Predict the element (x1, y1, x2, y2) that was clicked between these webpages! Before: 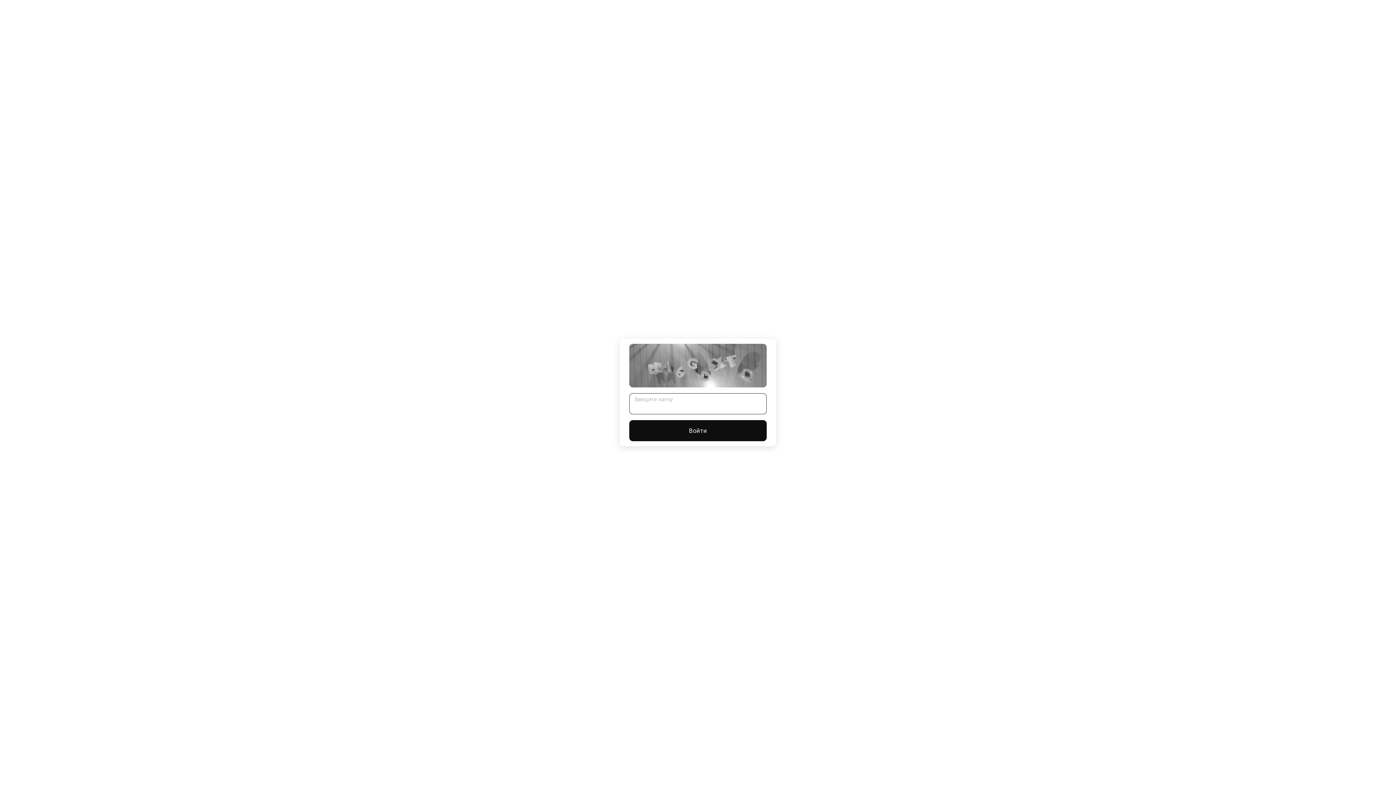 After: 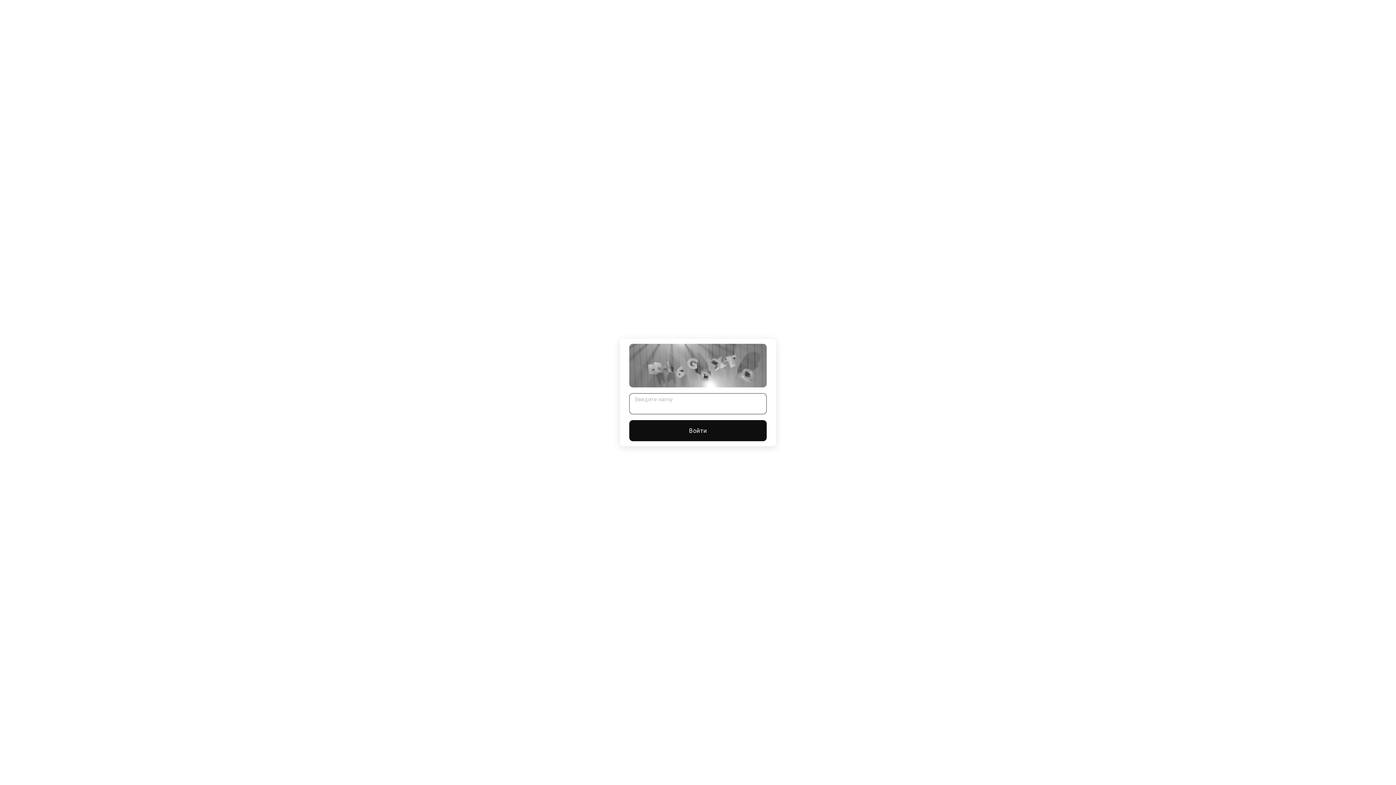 Action: label: Войти bbox: (629, 420, 766, 441)